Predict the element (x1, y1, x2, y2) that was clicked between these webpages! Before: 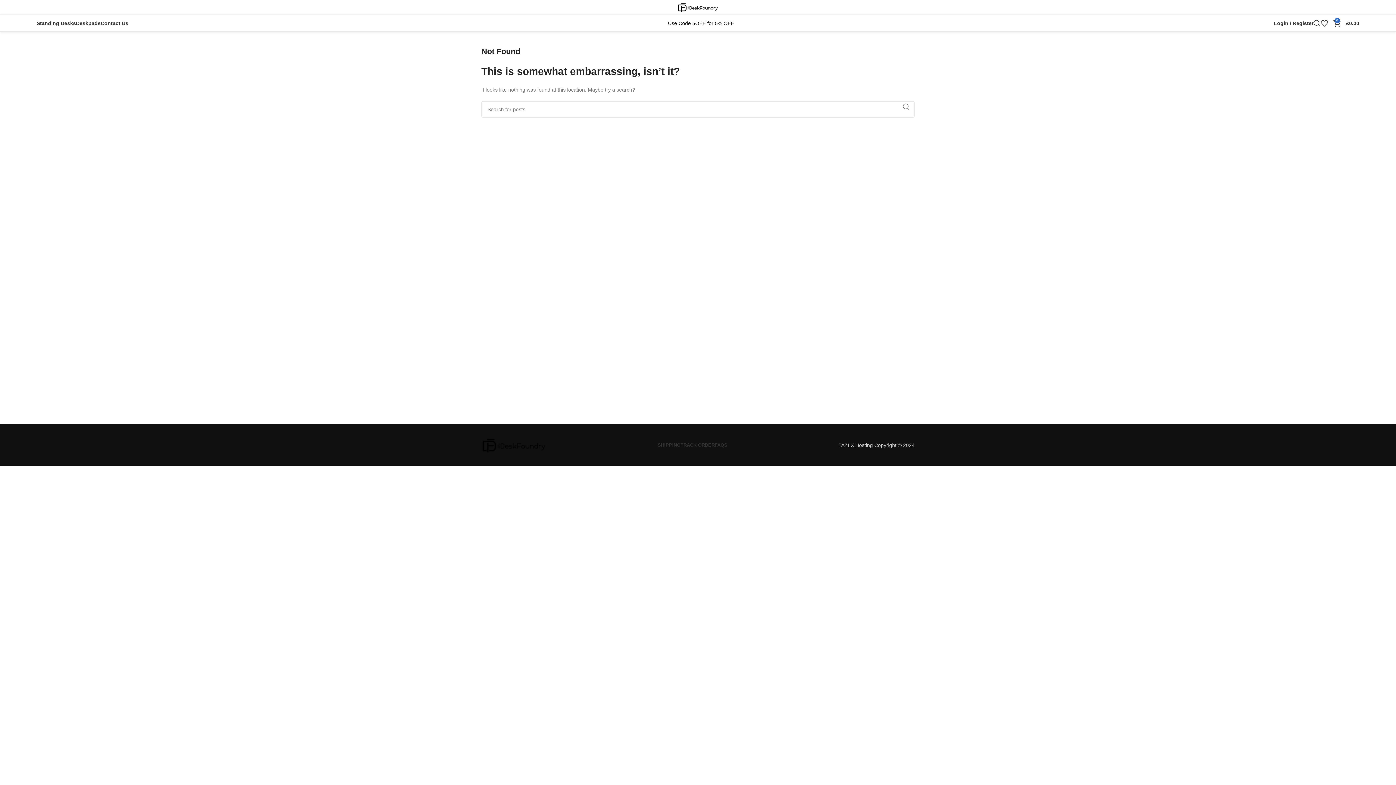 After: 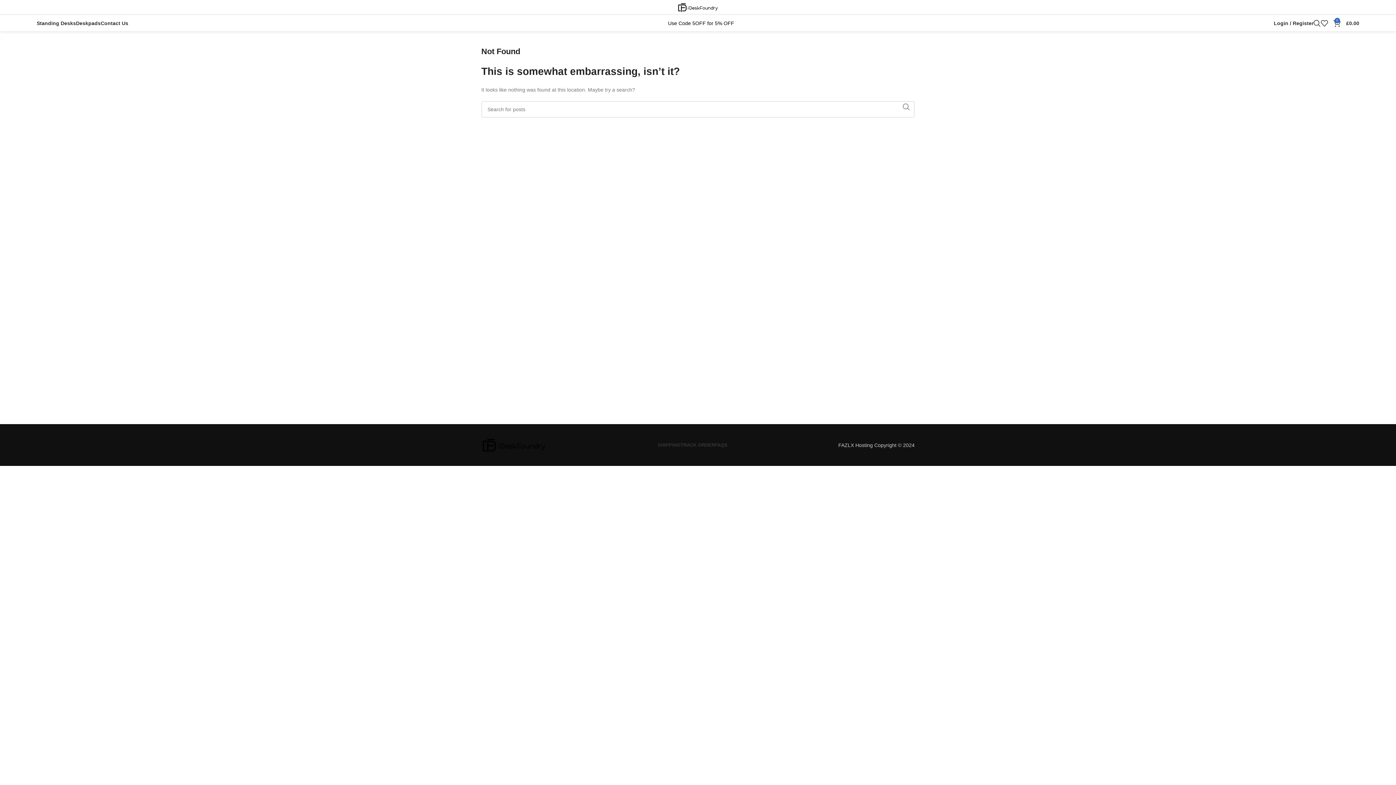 Action: label: FAQS bbox: (714, 438, 727, 452)